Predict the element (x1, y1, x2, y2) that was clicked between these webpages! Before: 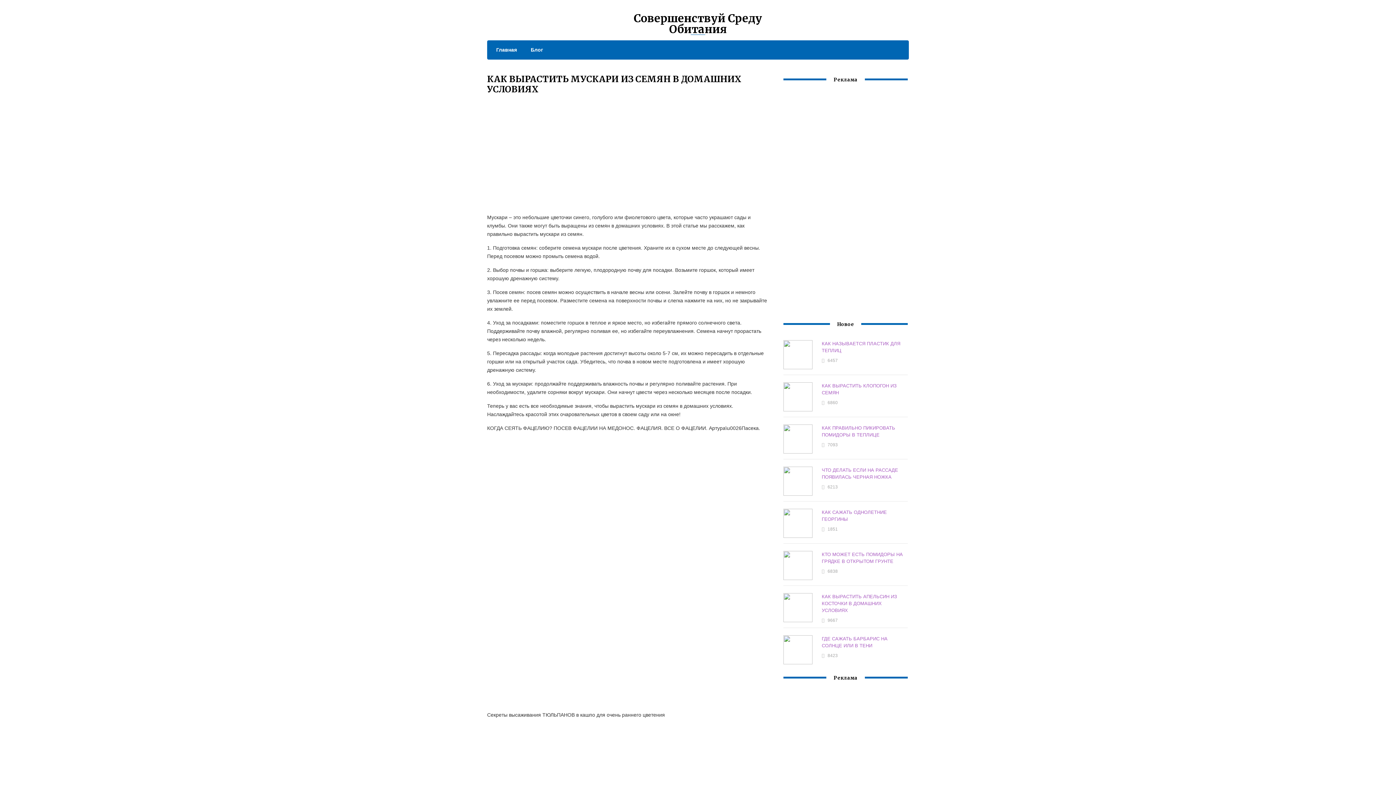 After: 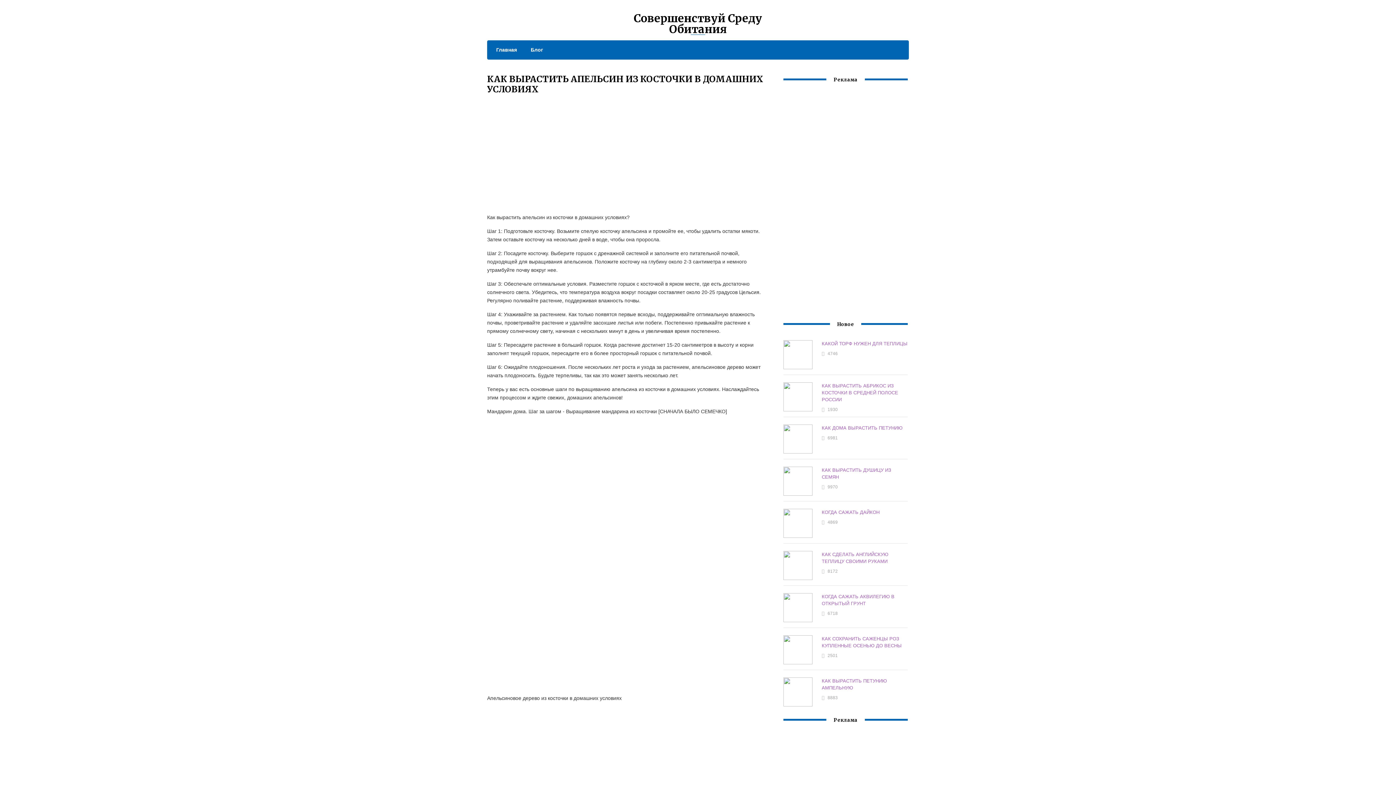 Action: label: КАК ВЫРАСТИТЬ АПЕЛЬСИН ИЗ КОСТОЧКИ В ДОМАШНИХ УСЛОВИЯХ bbox: (821, 594, 897, 613)